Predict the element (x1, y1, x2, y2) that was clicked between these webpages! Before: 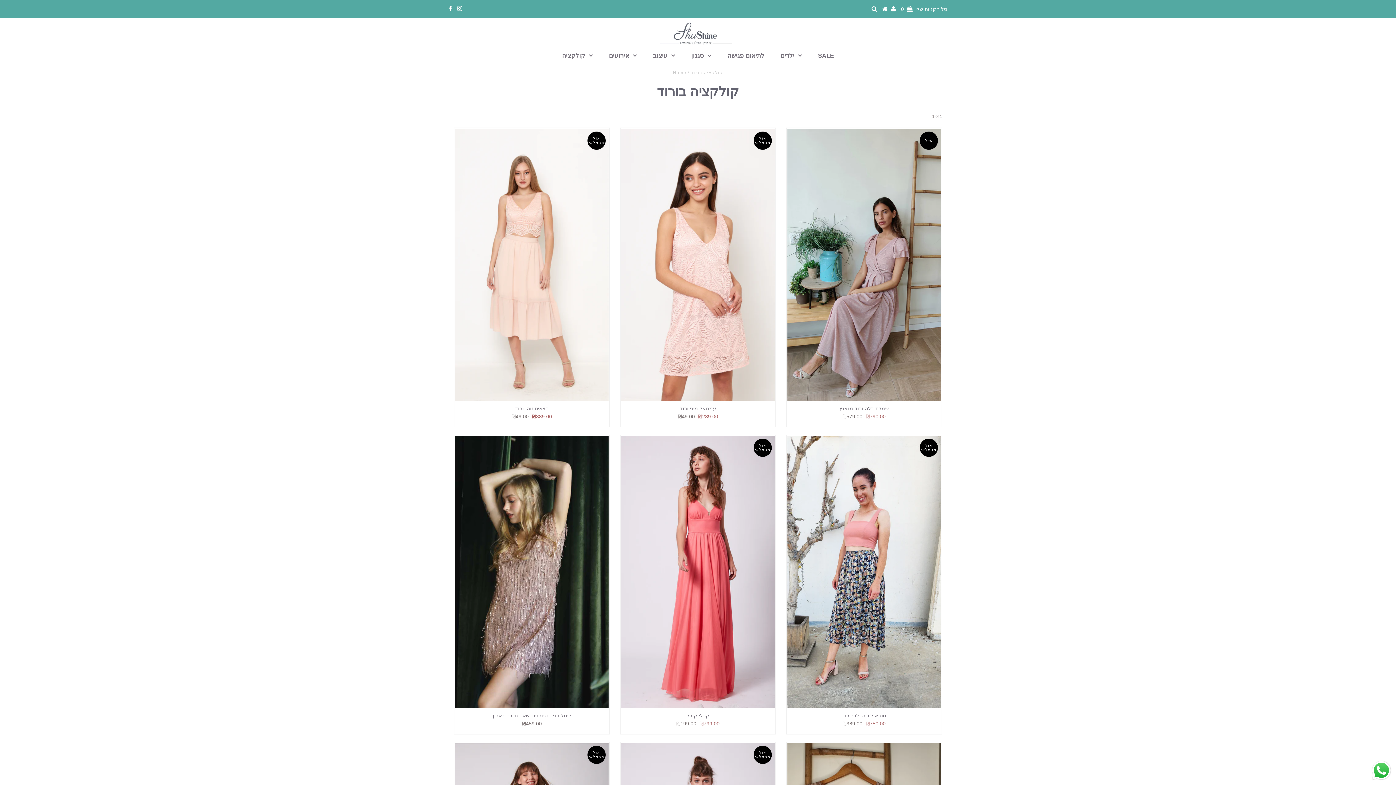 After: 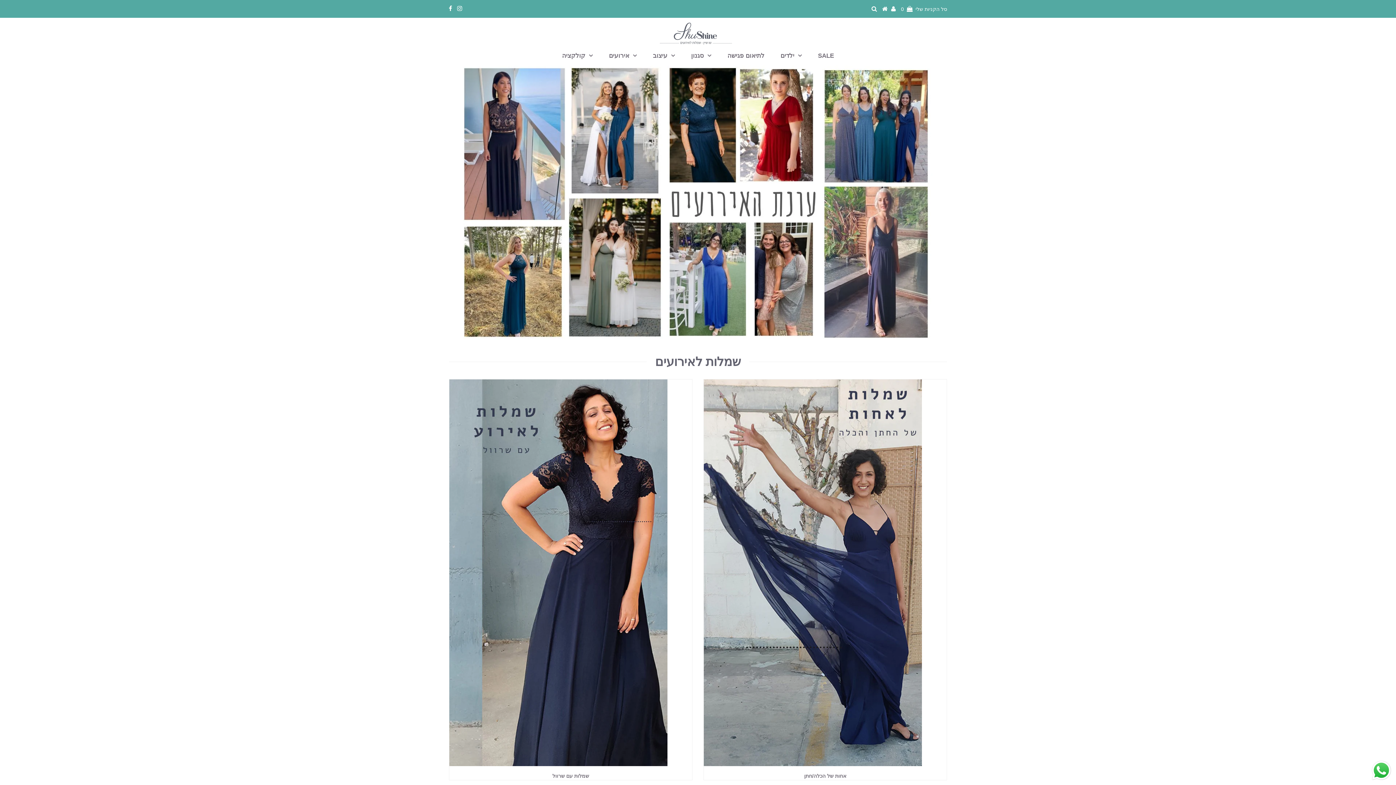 Action: bbox: (673, 70, 686, 75) label: Home